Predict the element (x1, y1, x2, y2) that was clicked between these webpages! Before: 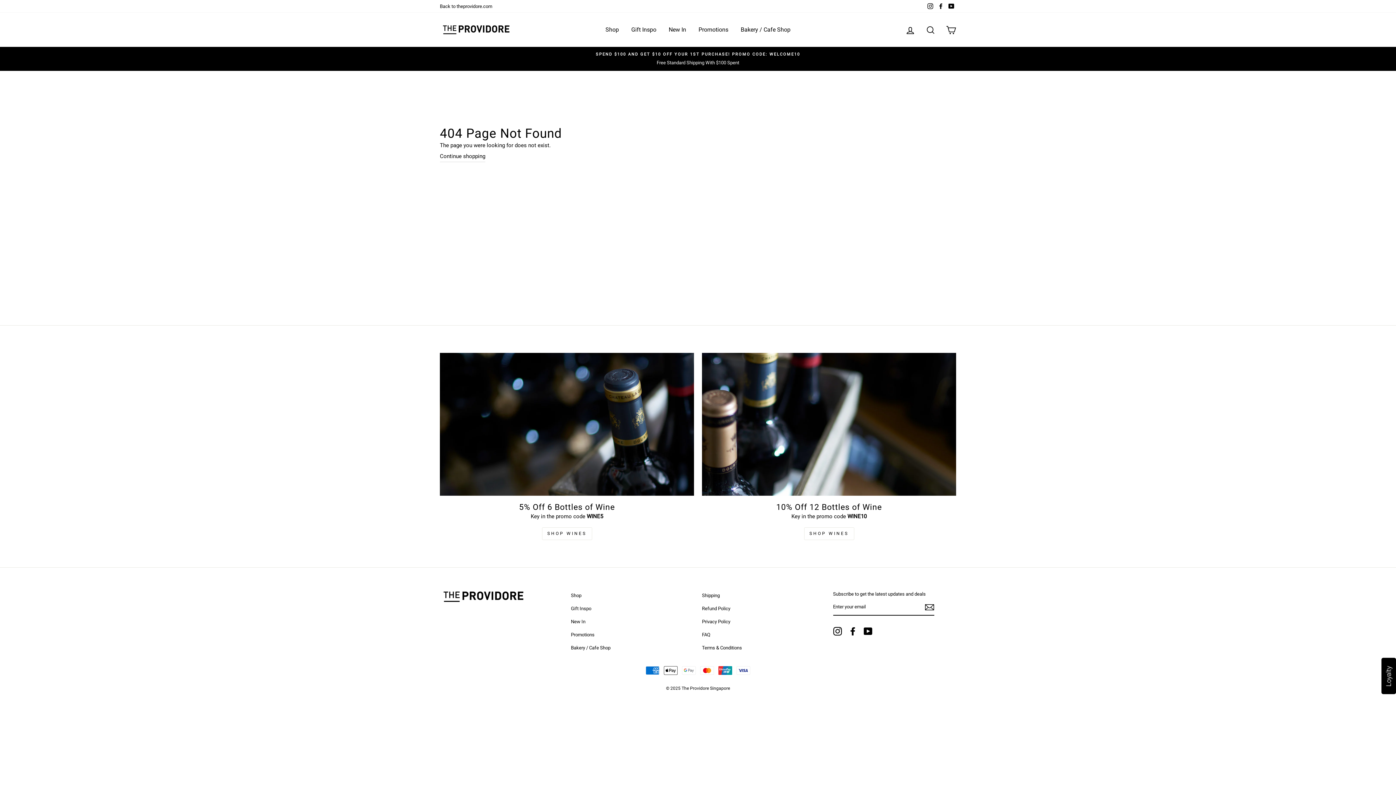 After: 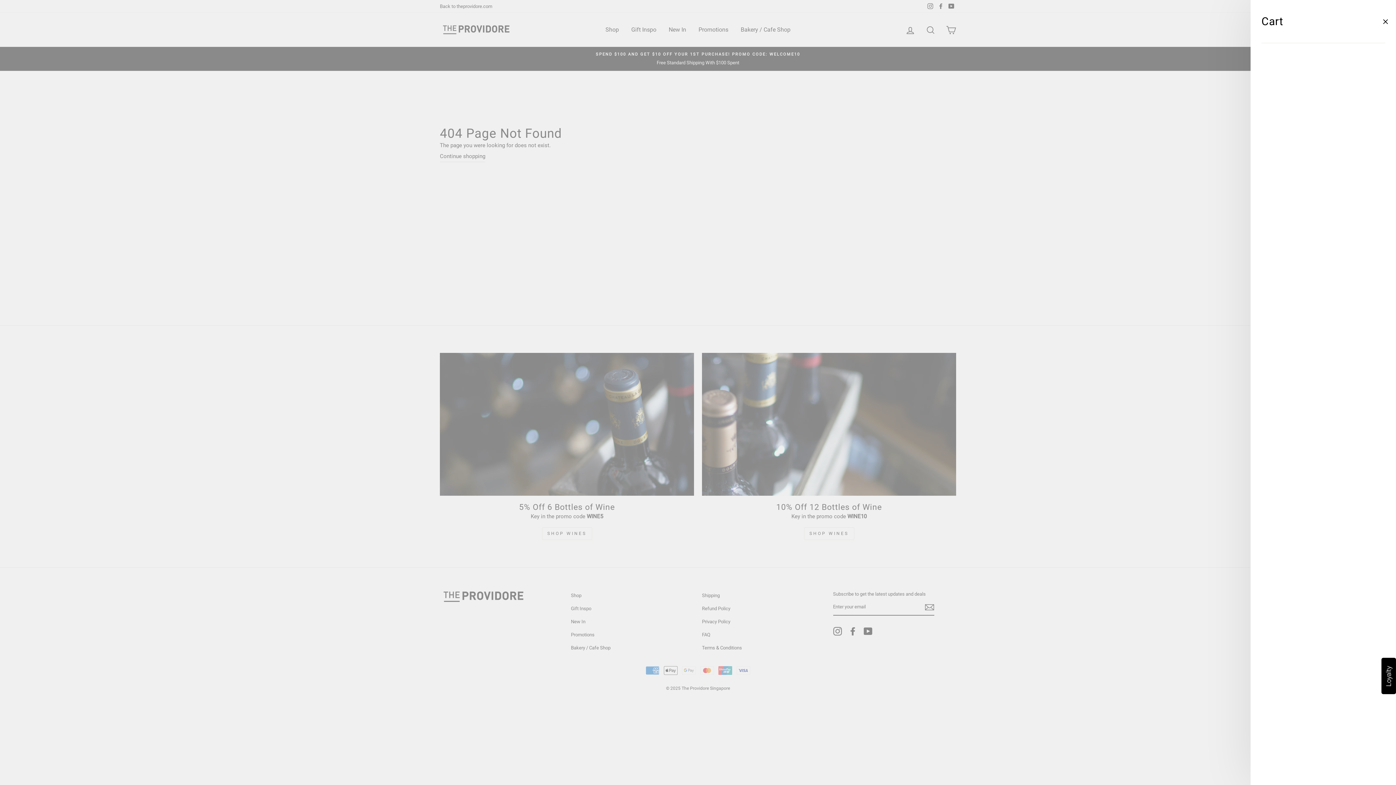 Action: bbox: (941, 21, 960, 38) label: Cart